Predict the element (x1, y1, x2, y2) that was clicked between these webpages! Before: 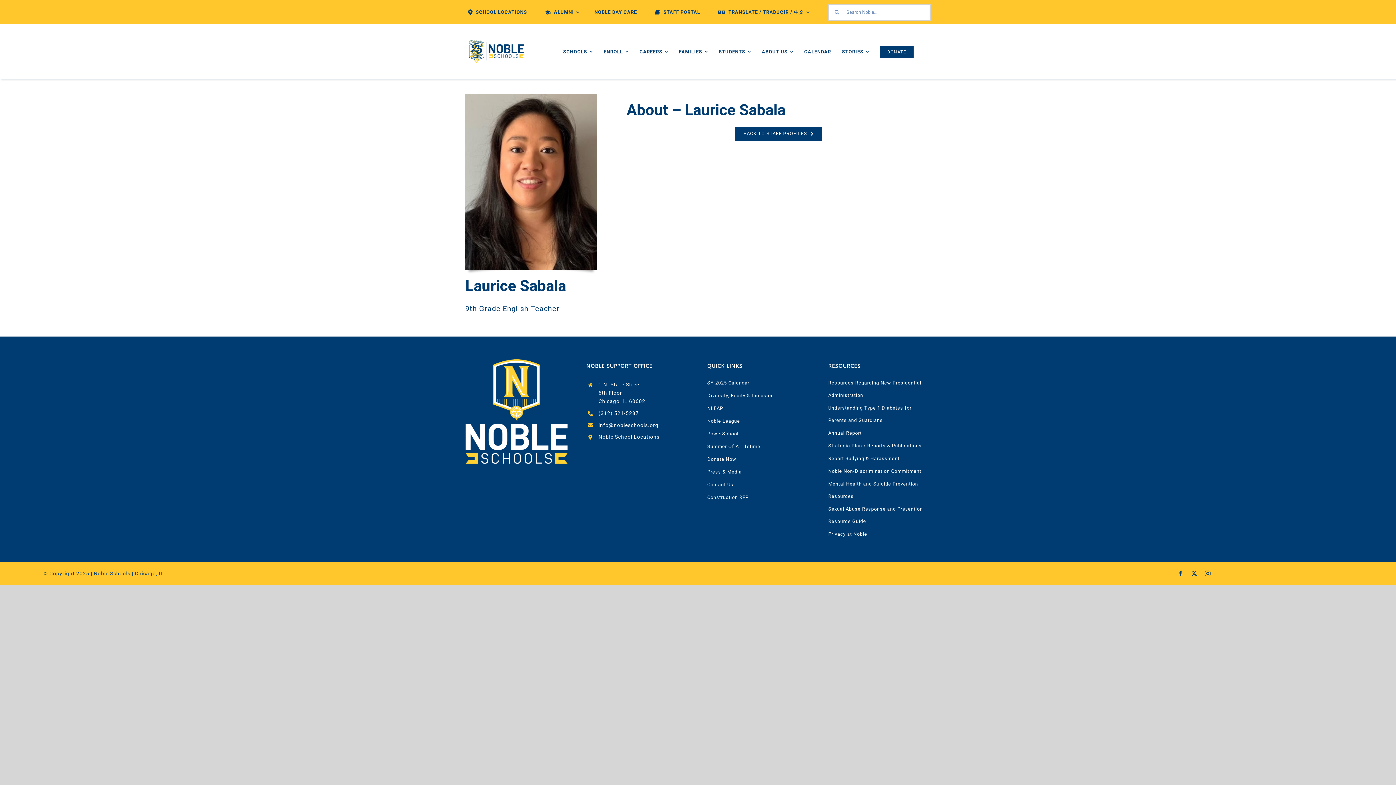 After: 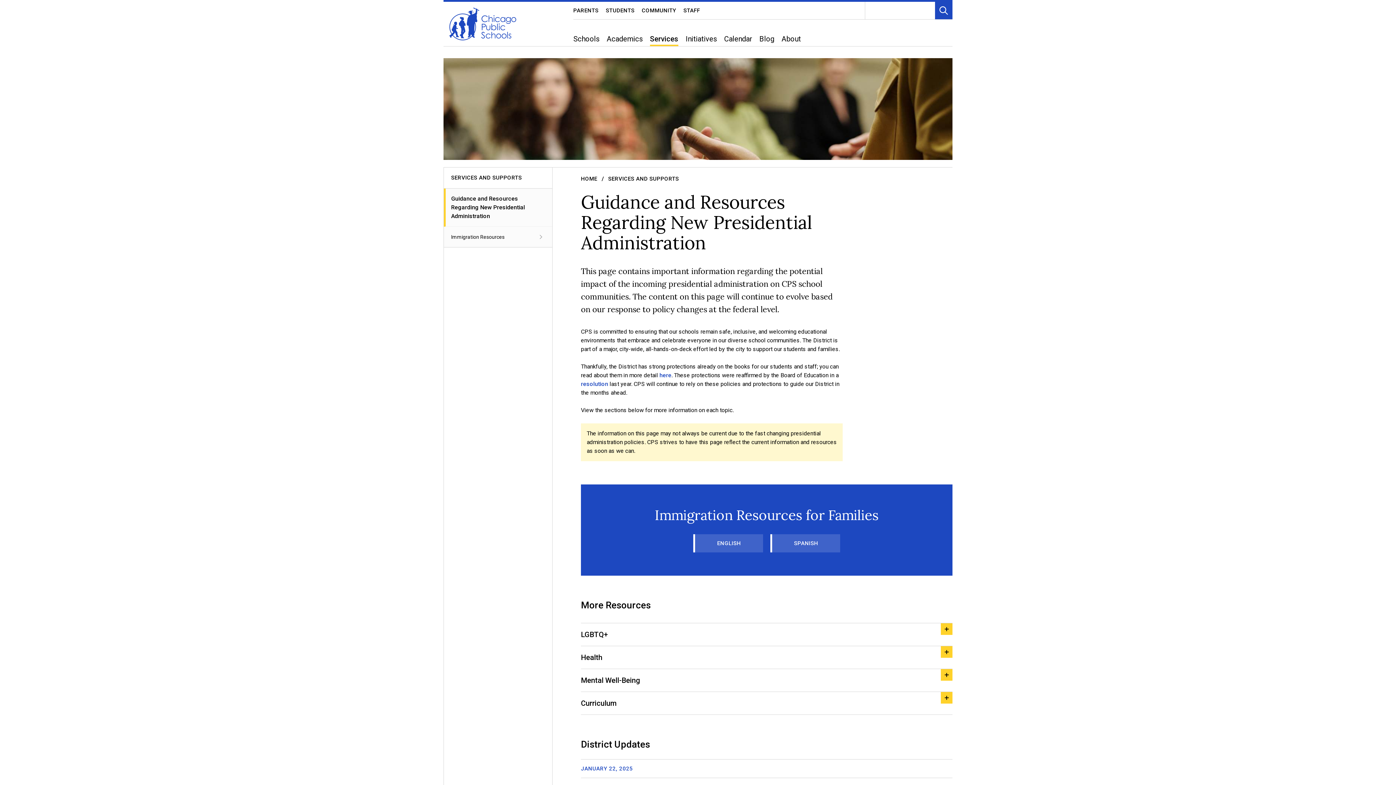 Action: label: Resources Regarding New Presidential Administration bbox: (828, 377, 930, 401)